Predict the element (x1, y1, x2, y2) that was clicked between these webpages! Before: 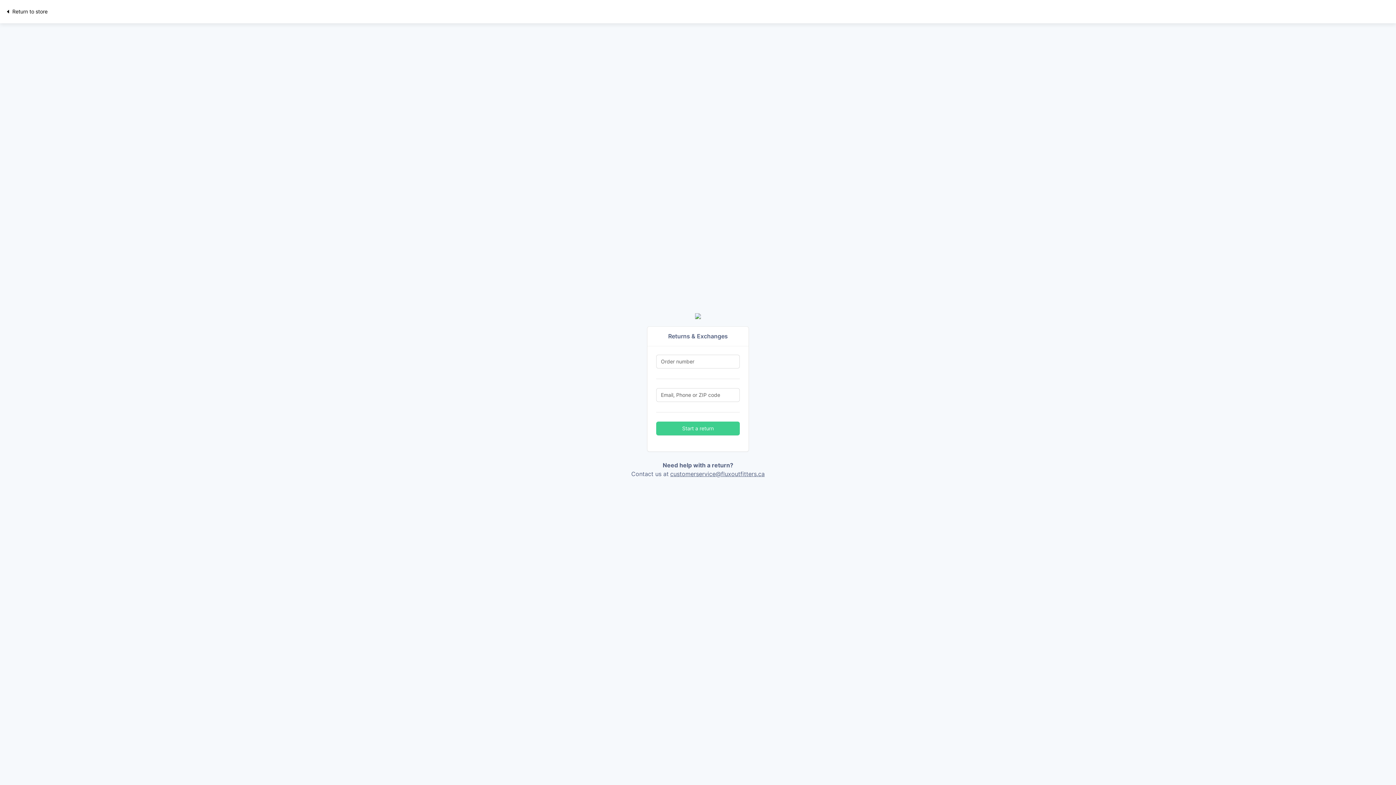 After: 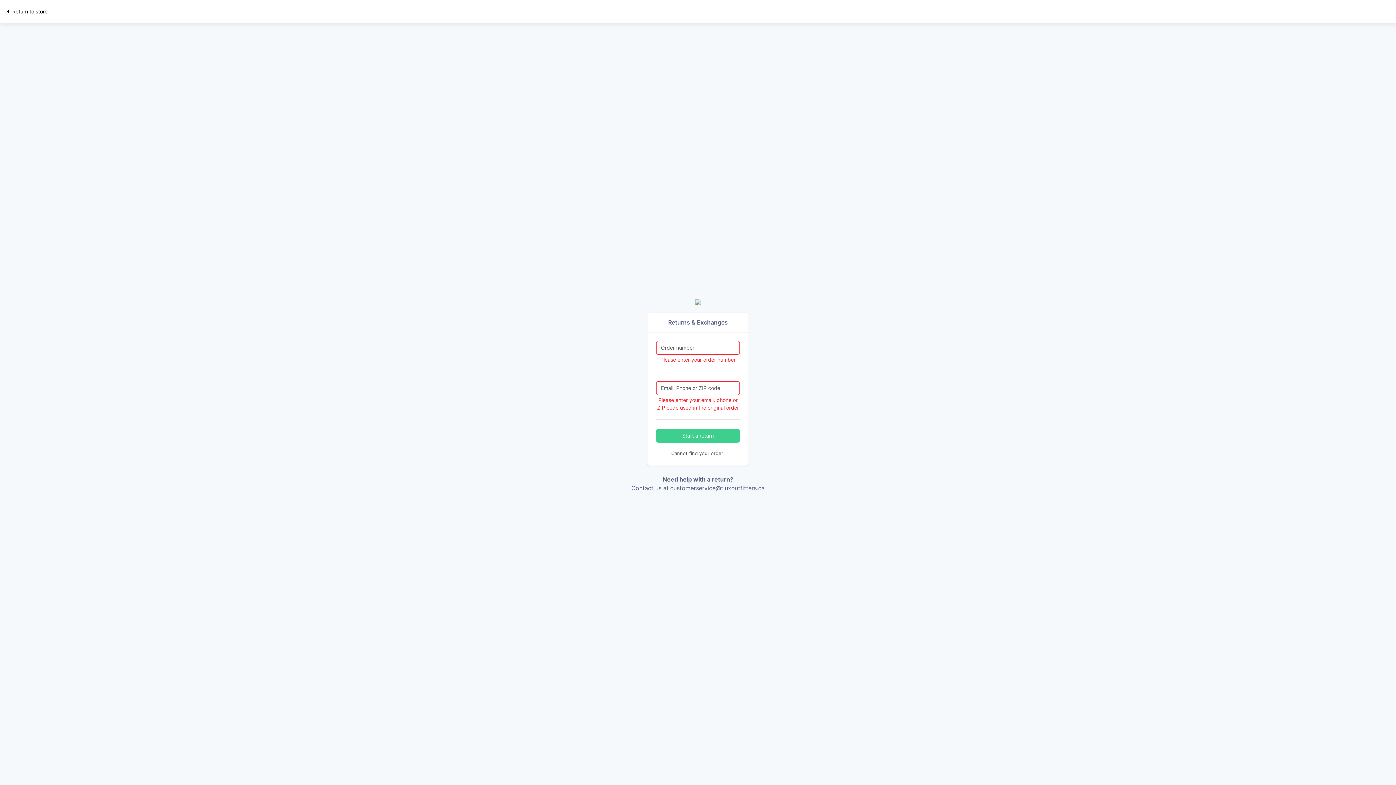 Action: label: Start a return bbox: (656, 421, 740, 435)